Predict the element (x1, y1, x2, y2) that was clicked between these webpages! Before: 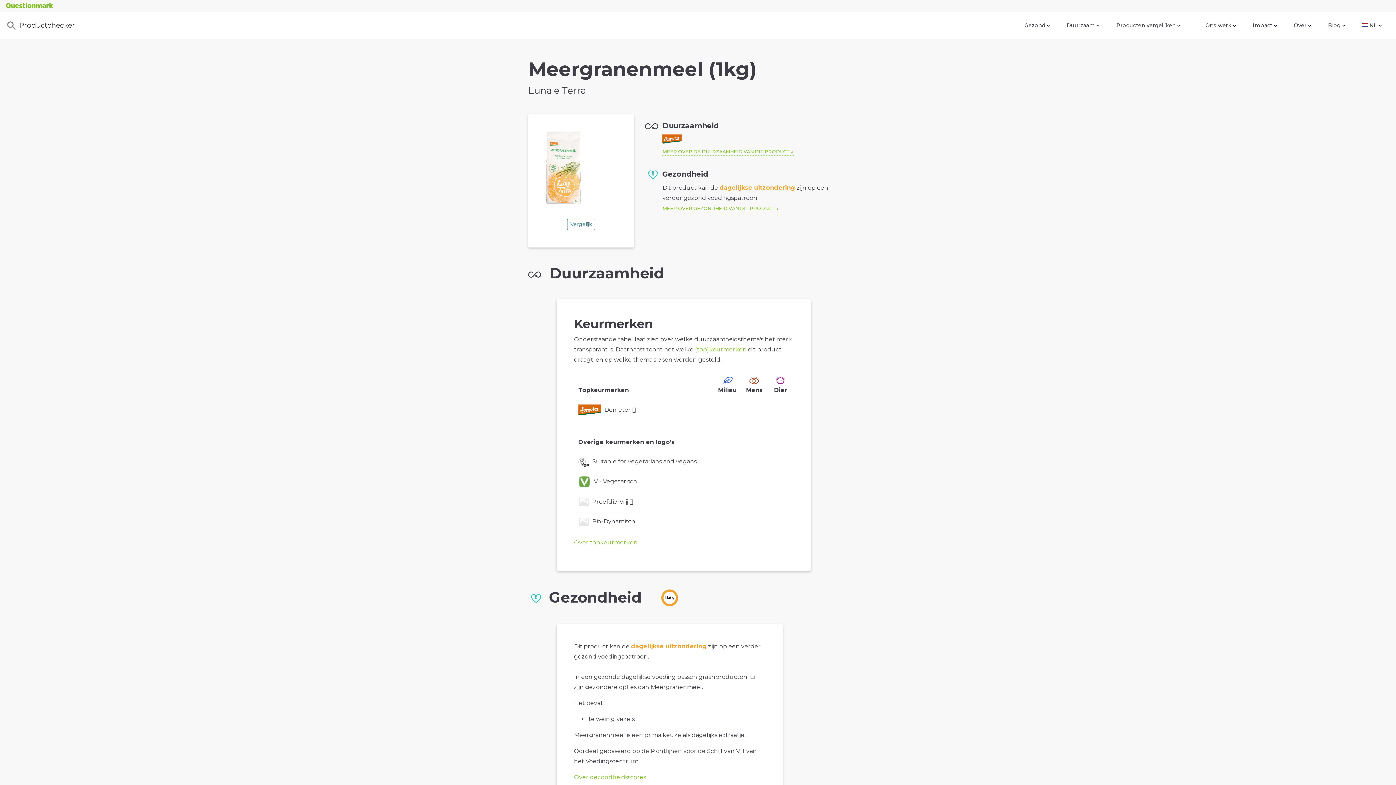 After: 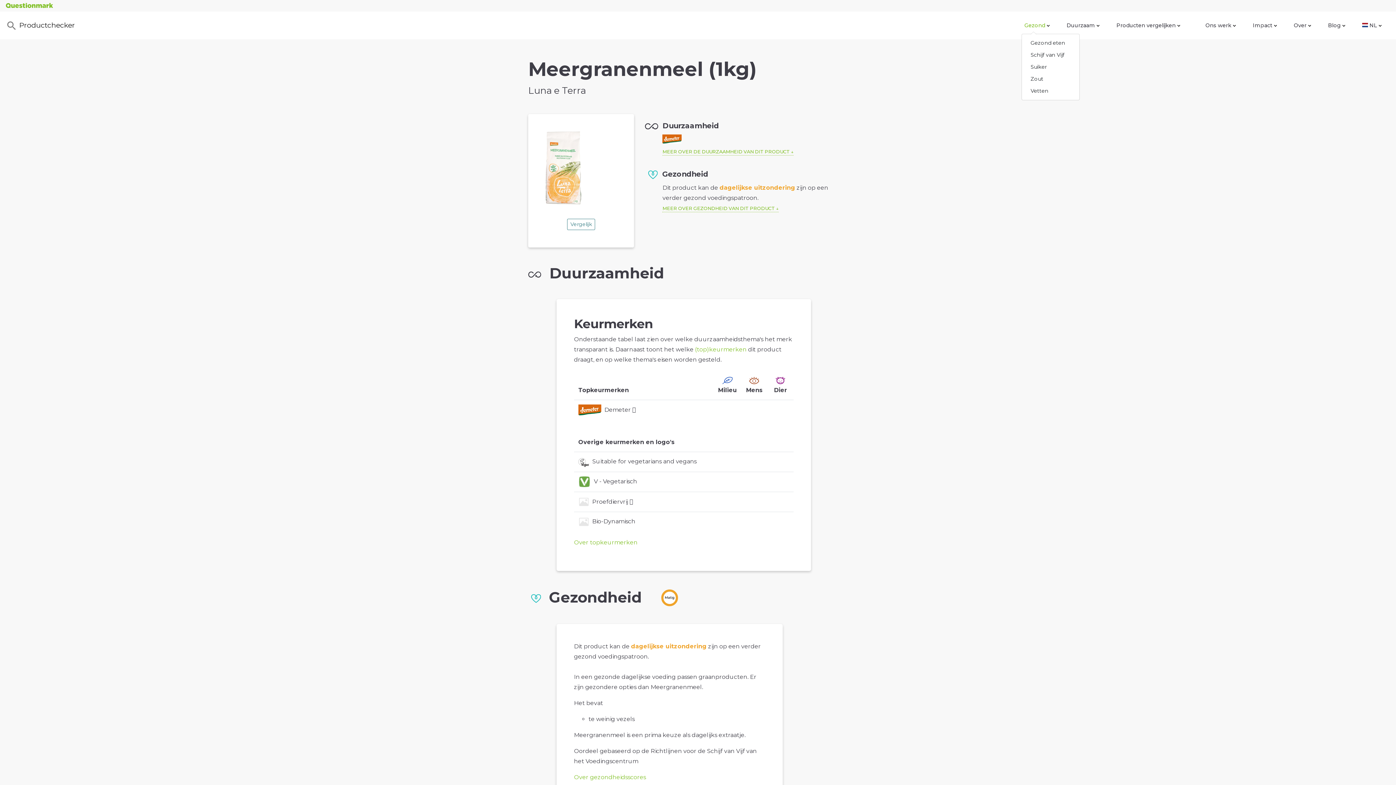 Action: label: Gezond  bbox: (1021, 18, 1053, 32)